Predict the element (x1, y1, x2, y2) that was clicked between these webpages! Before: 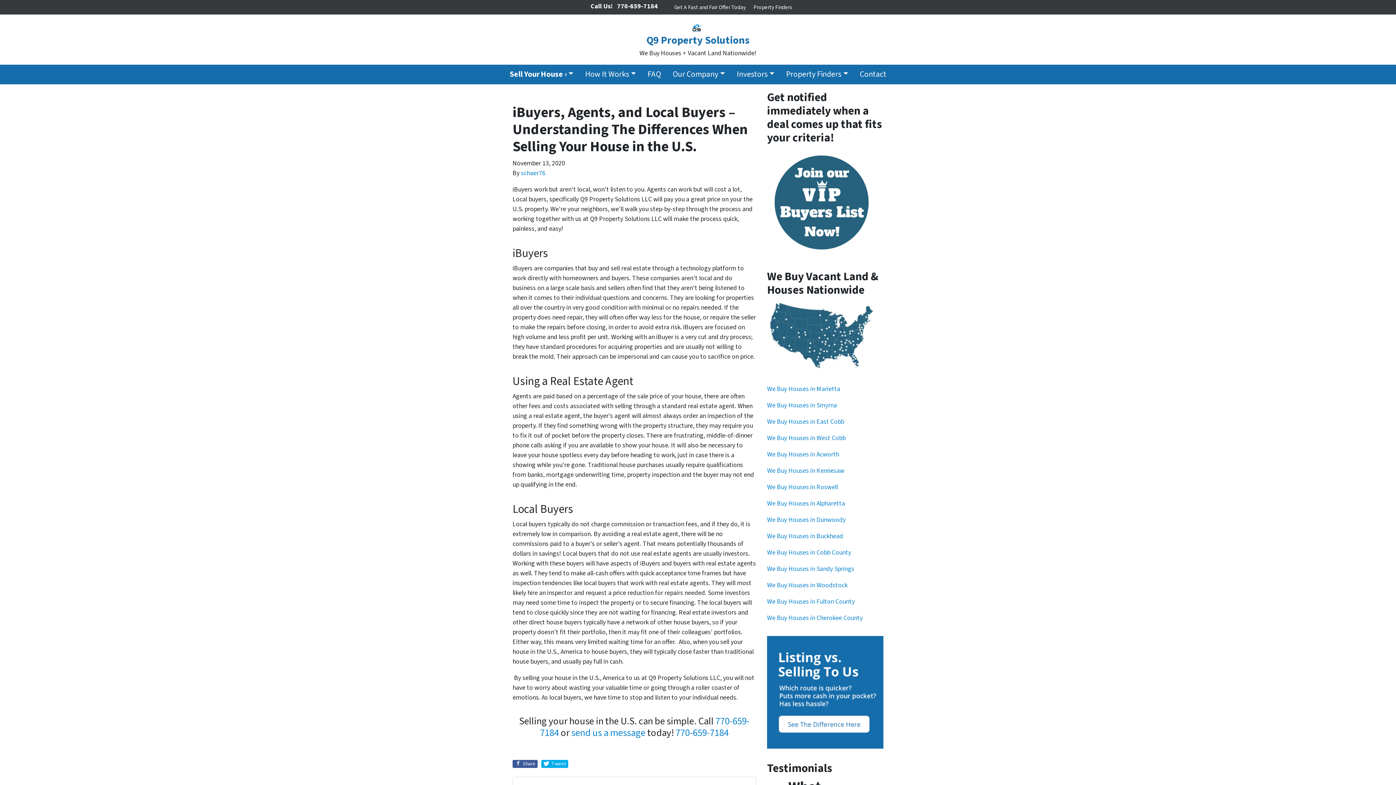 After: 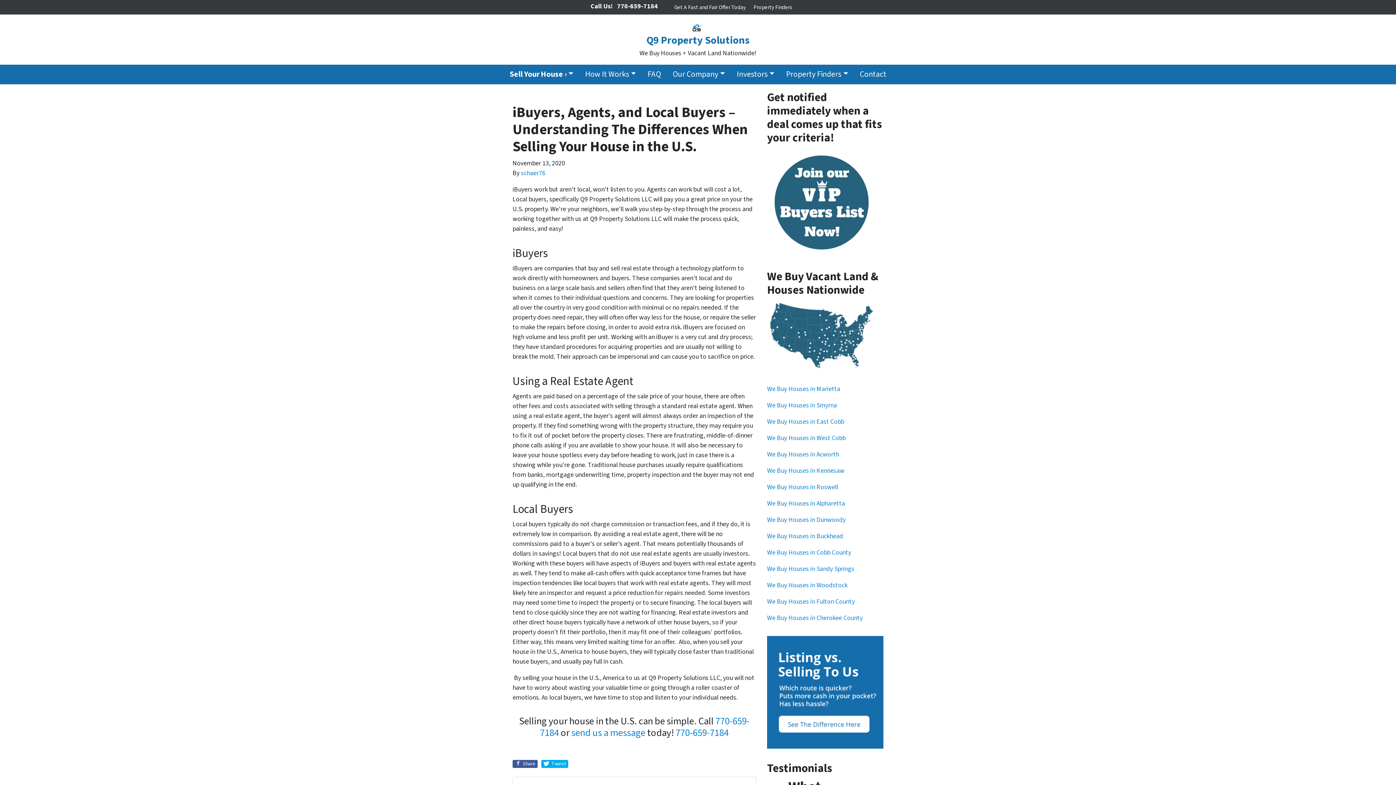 Action: bbox: (767, 197, 876, 206)